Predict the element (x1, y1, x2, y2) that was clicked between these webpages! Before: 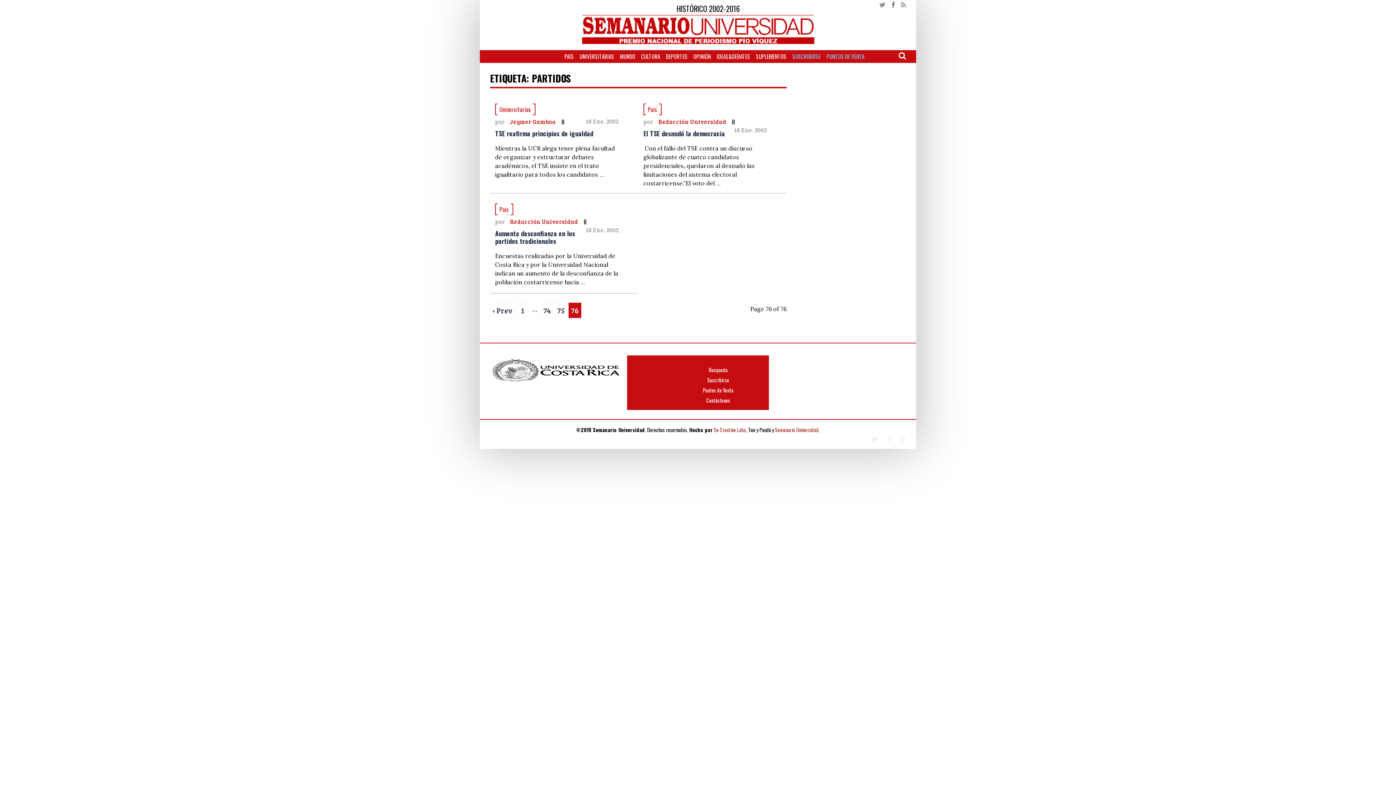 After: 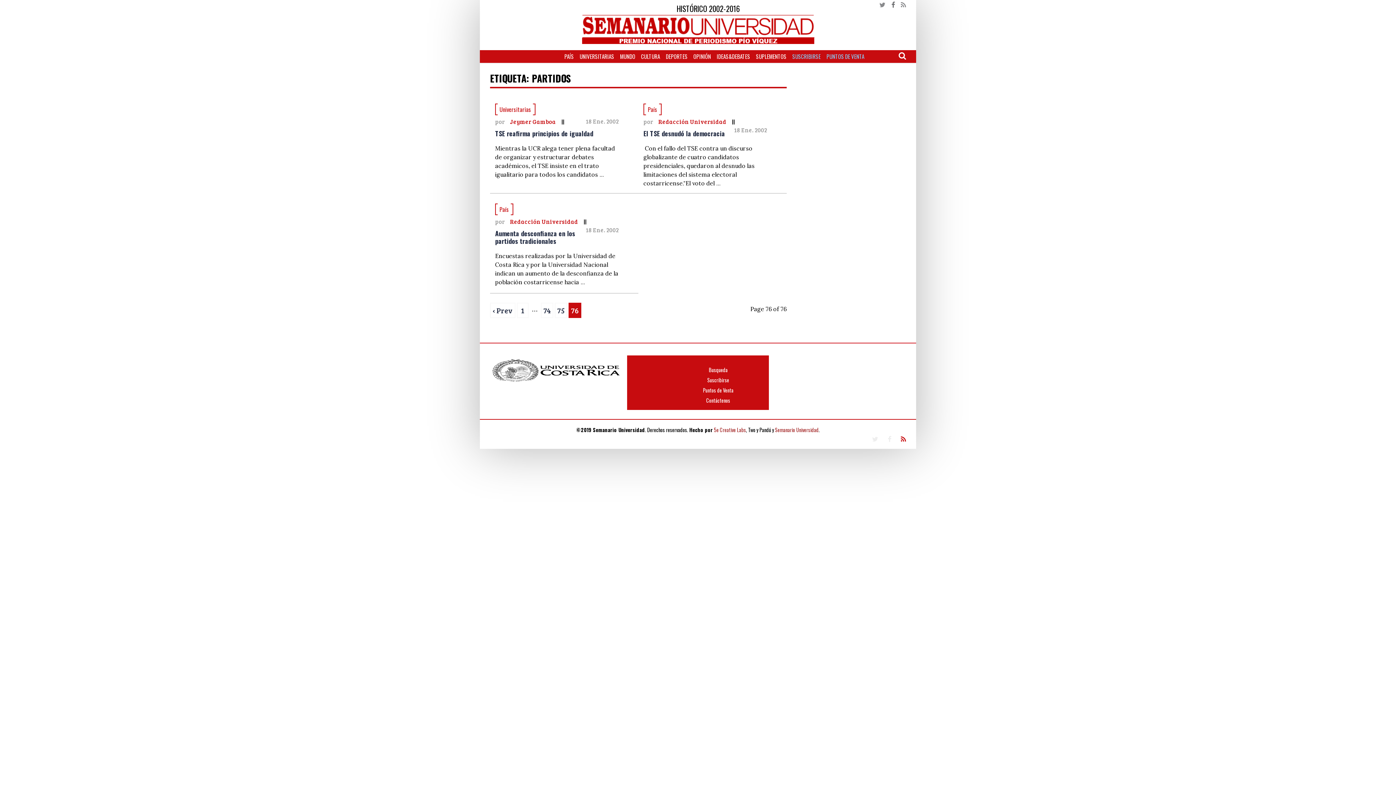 Action: bbox: (901, 434, 906, 443)